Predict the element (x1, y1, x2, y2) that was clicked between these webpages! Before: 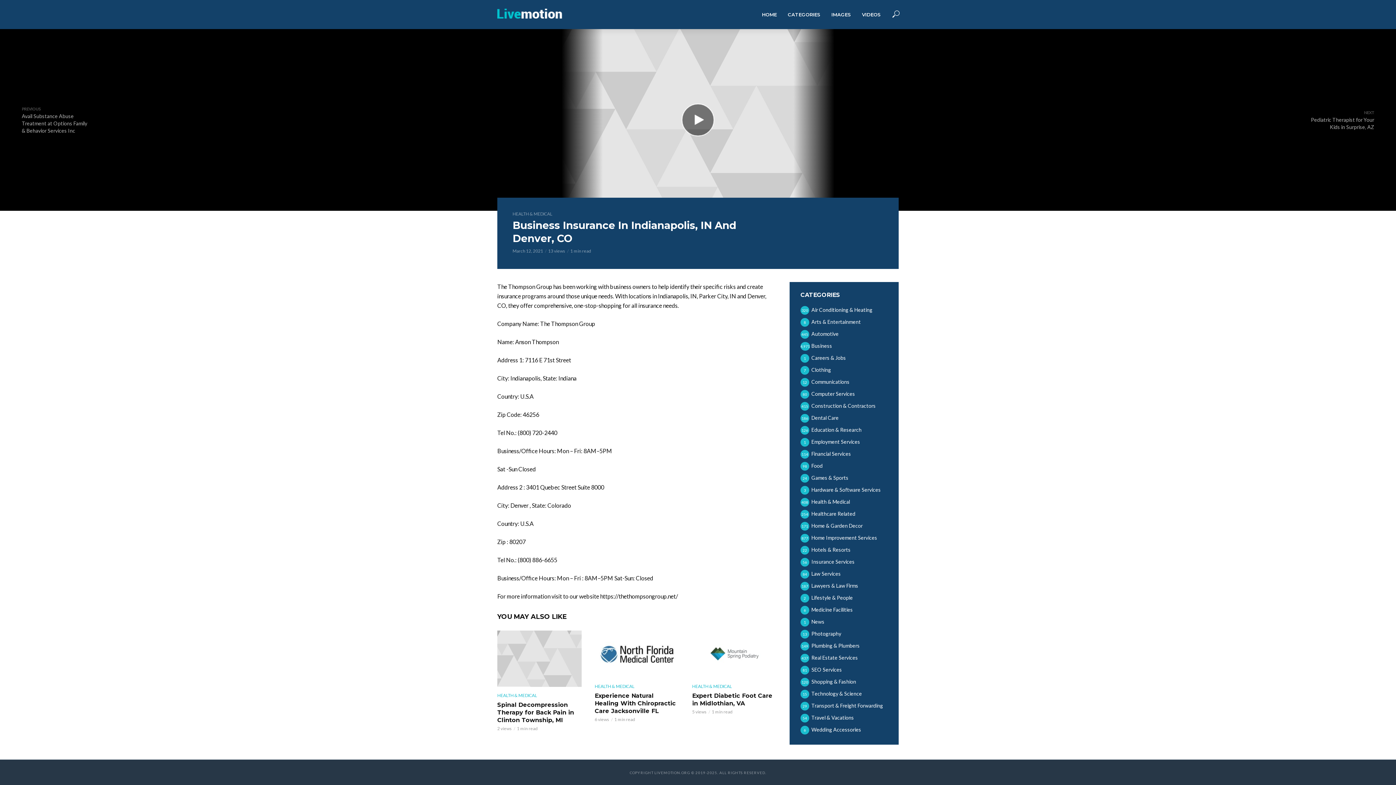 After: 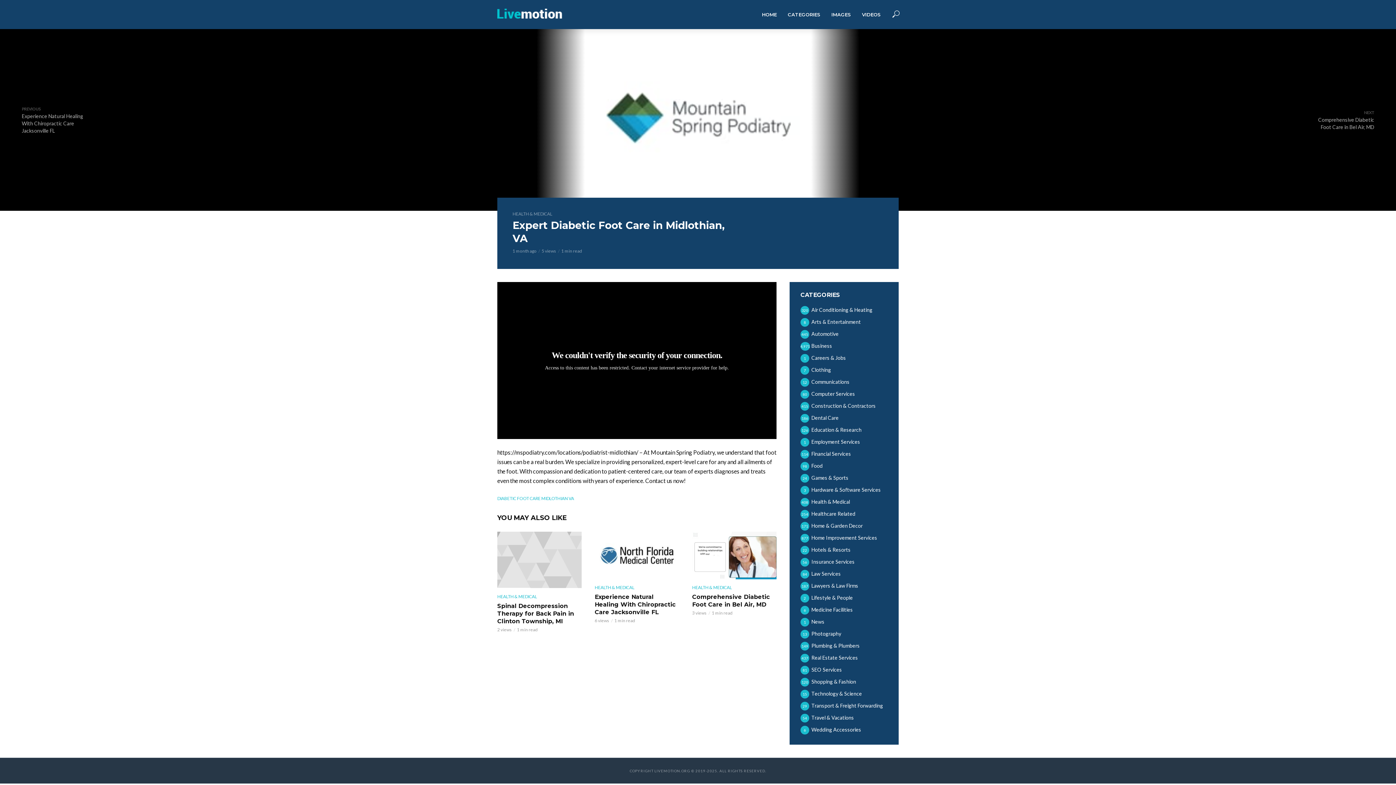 Action: bbox: (692, 692, 776, 707) label: Expert Diabetic Foot Care in Midlothian, VA